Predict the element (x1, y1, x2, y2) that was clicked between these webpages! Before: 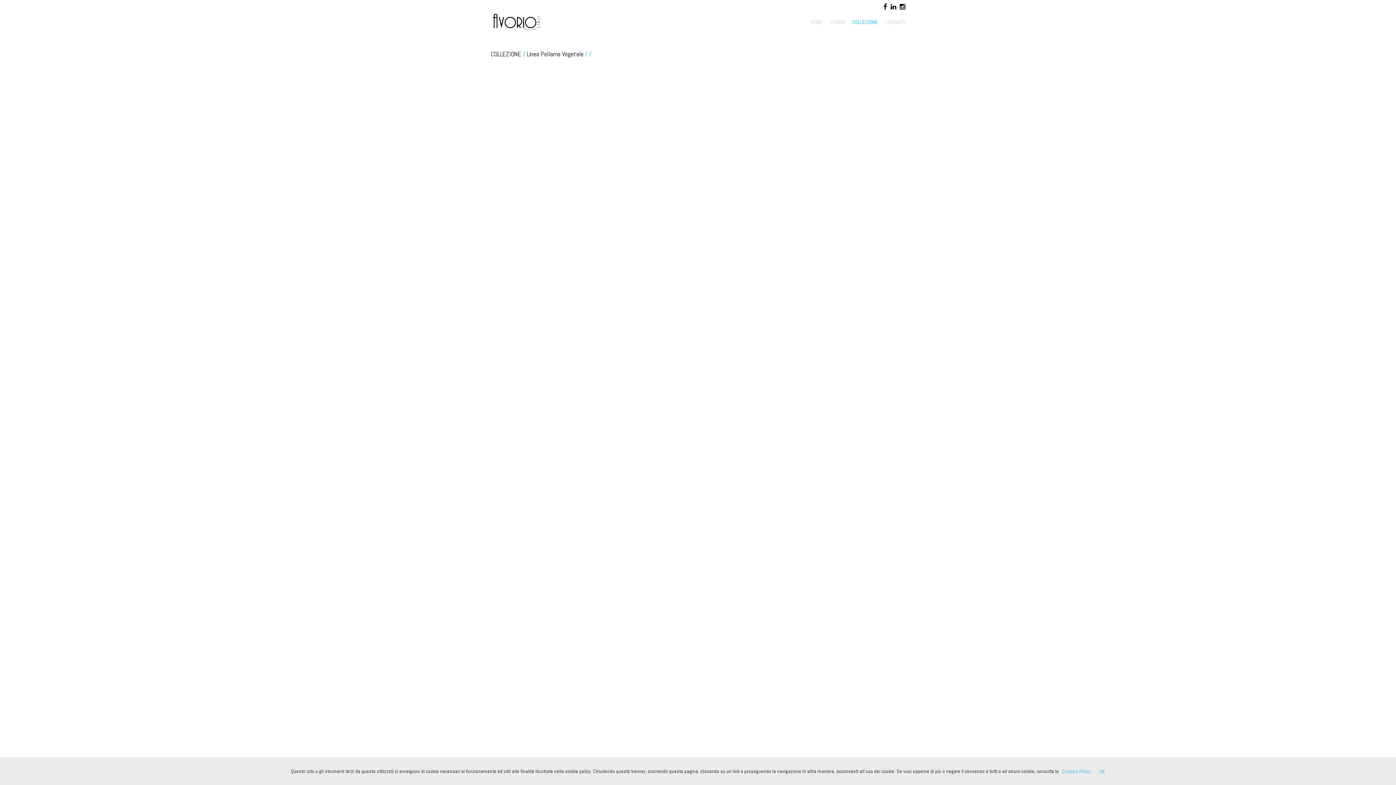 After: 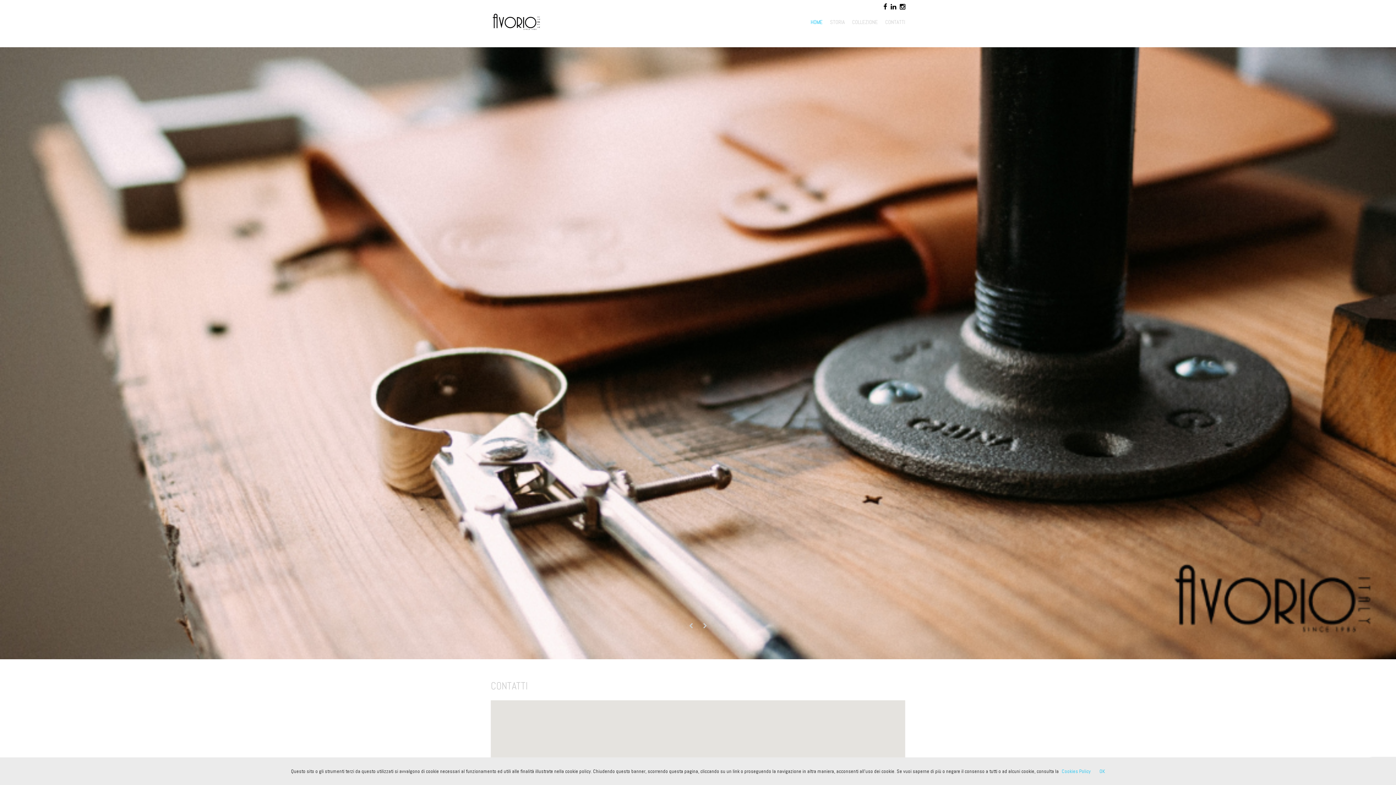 Action: bbox: (810, 7, 822, 36) label: HOME